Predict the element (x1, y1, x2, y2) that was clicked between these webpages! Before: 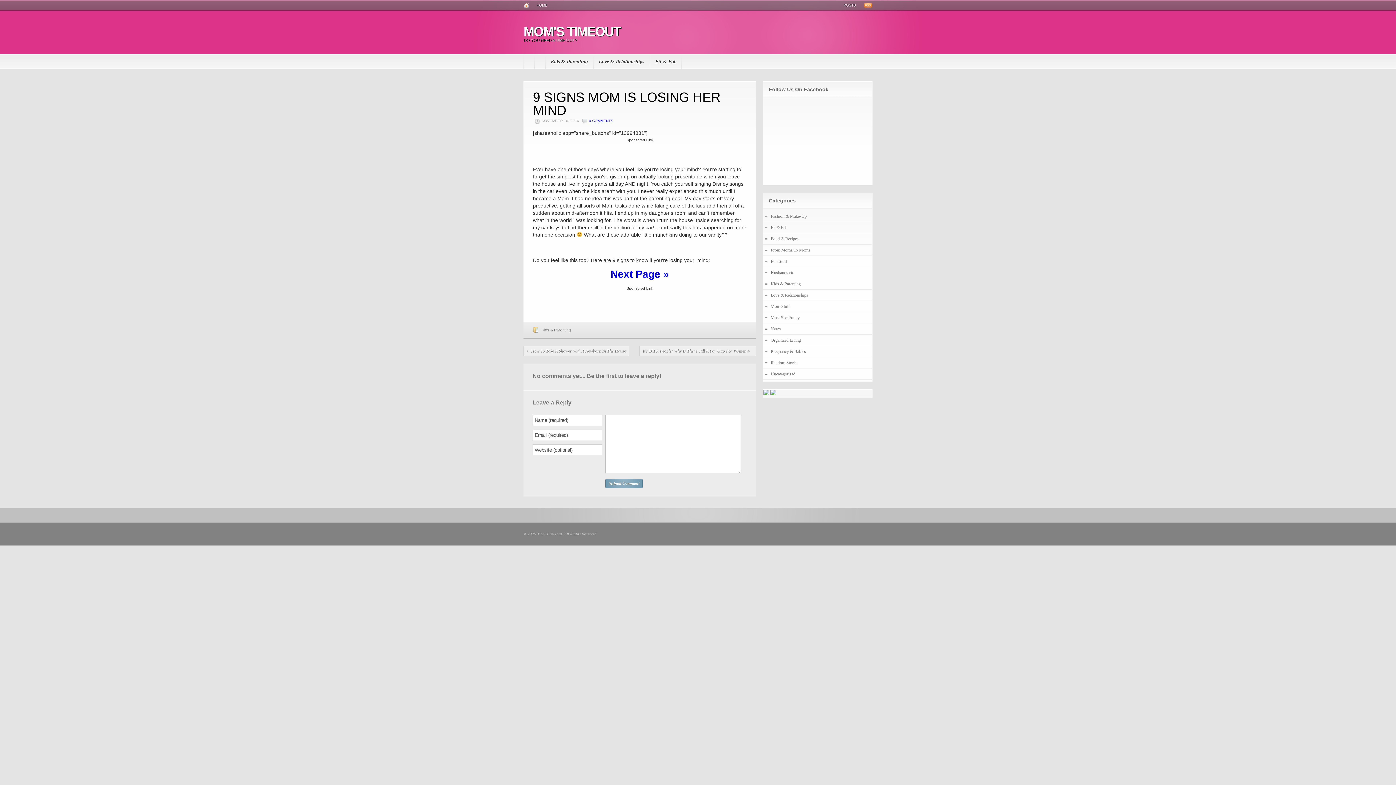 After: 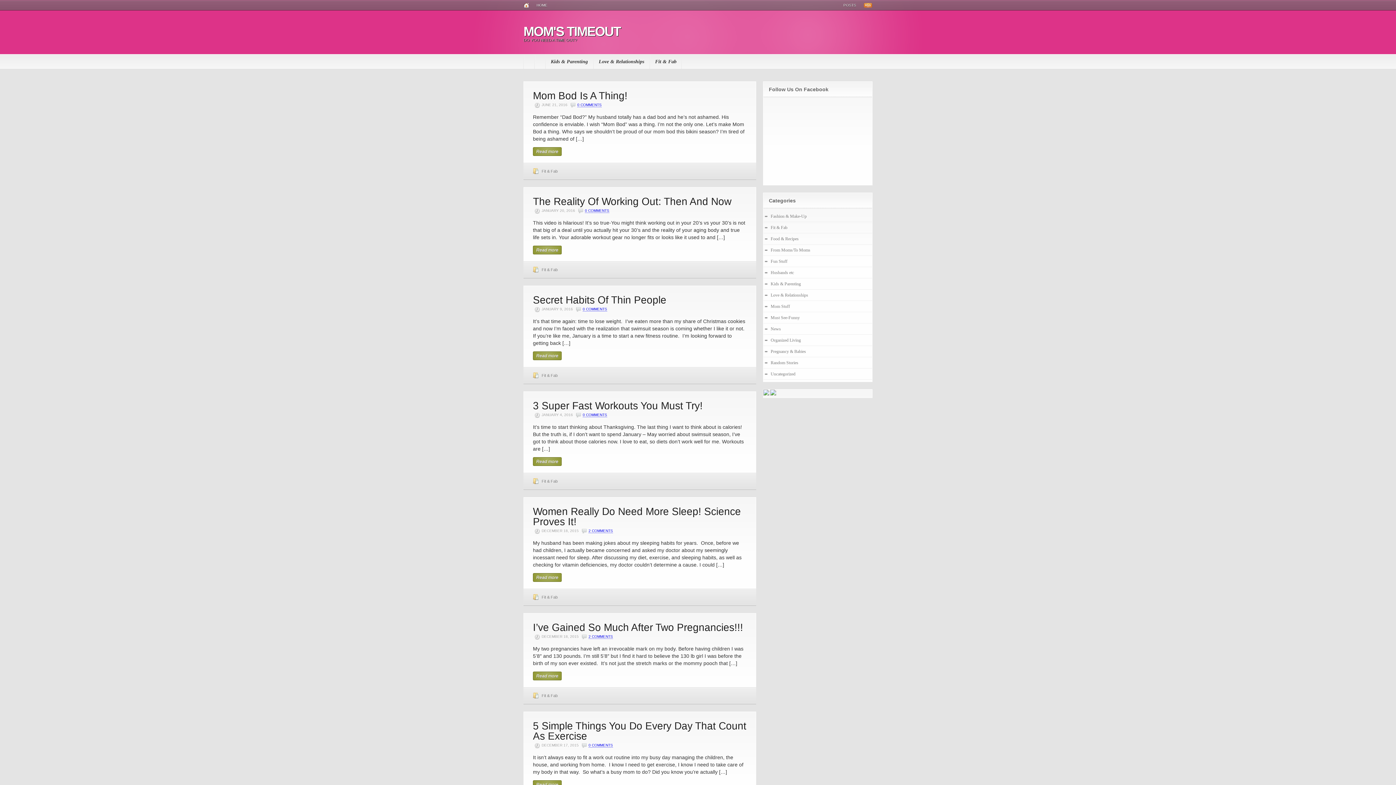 Action: bbox: (770, 225, 787, 230) label: Fit & Fab